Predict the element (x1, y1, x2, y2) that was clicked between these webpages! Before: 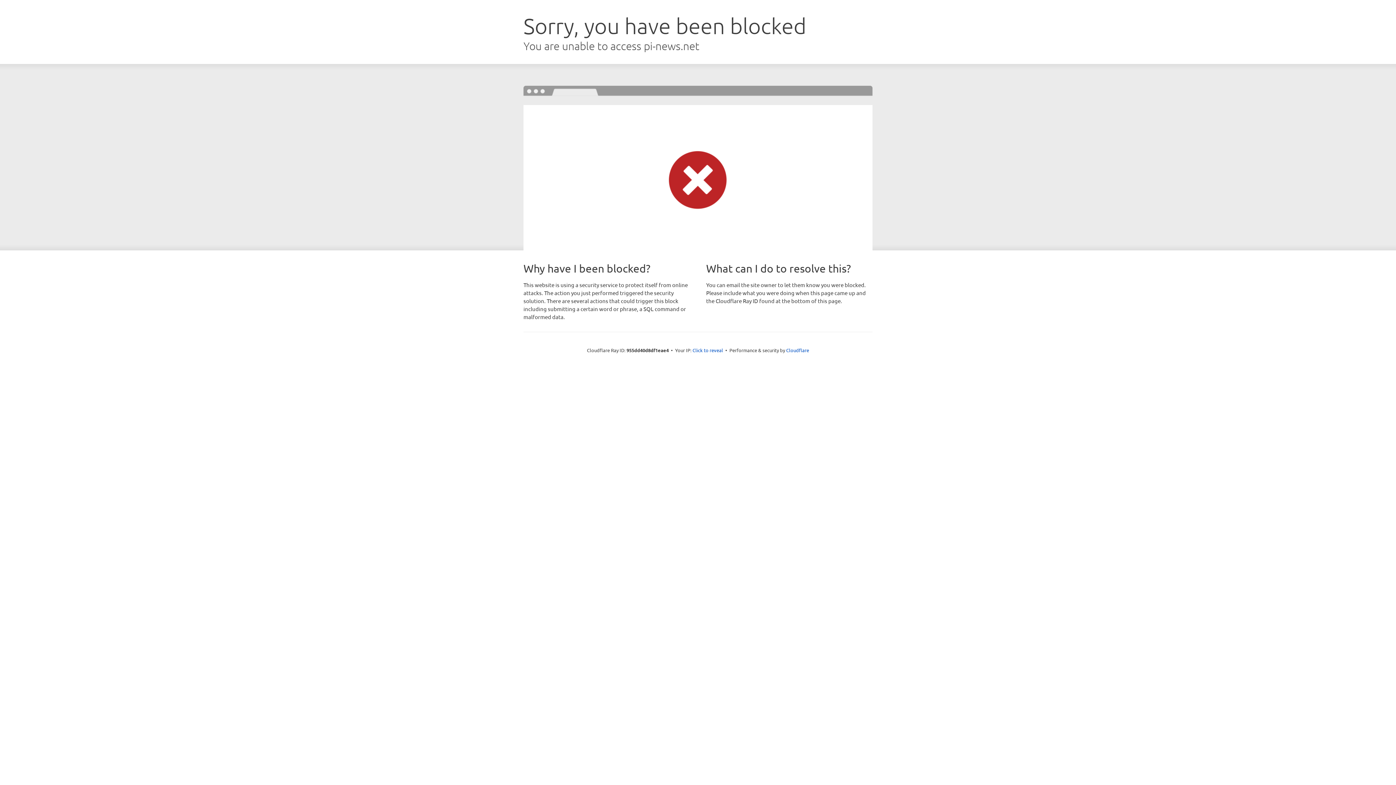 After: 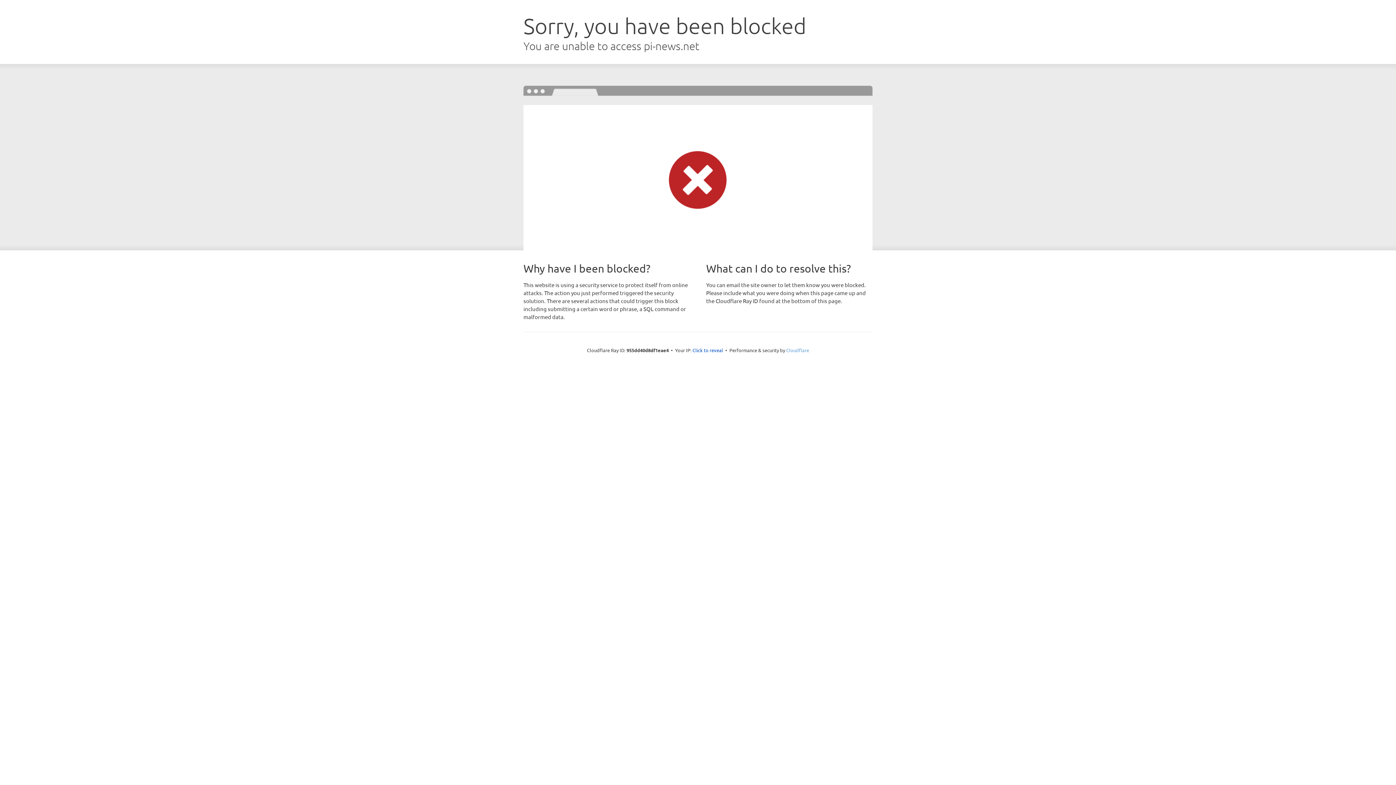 Action: label: Cloudflare bbox: (786, 347, 809, 353)